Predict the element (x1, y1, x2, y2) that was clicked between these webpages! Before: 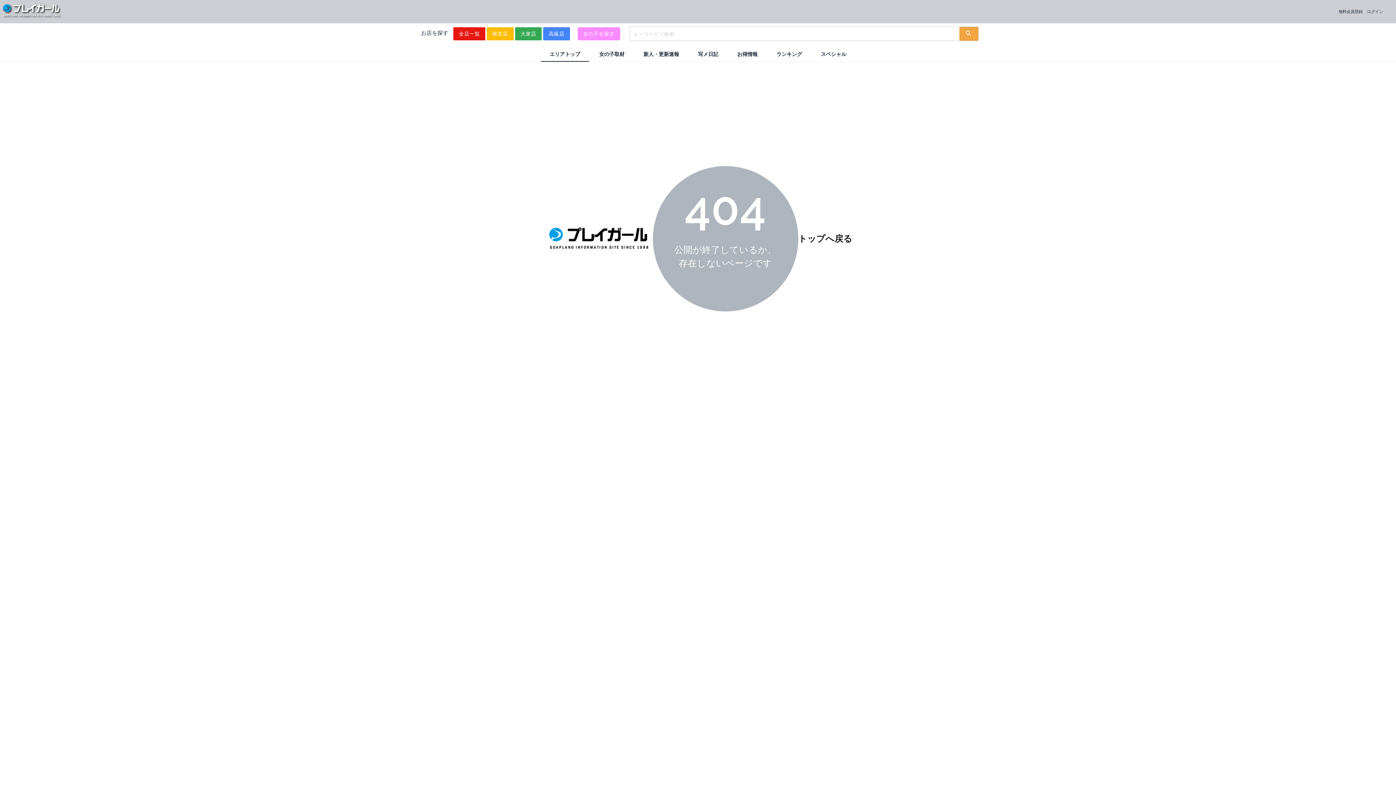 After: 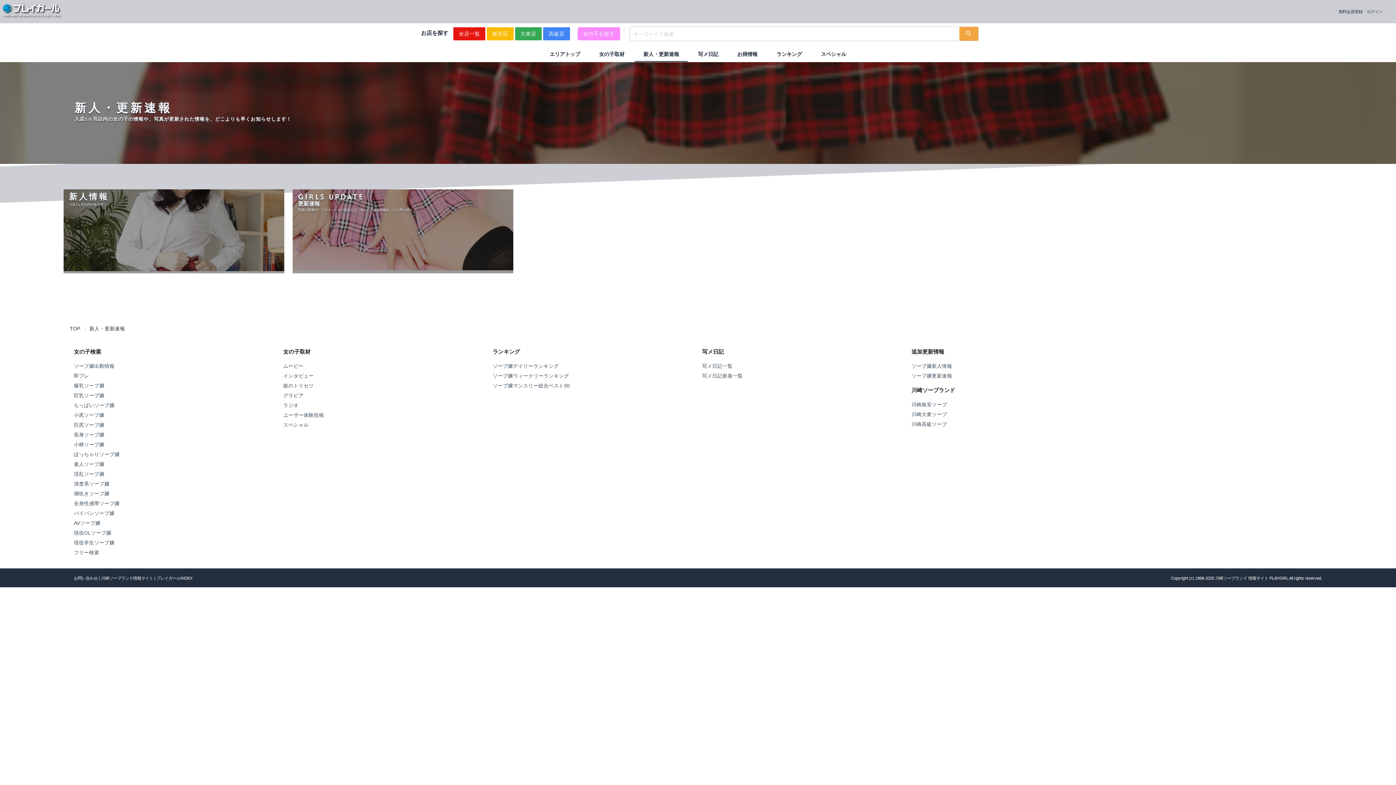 Action: bbox: (634, 45, 688, 61) label: 新人・更新速報